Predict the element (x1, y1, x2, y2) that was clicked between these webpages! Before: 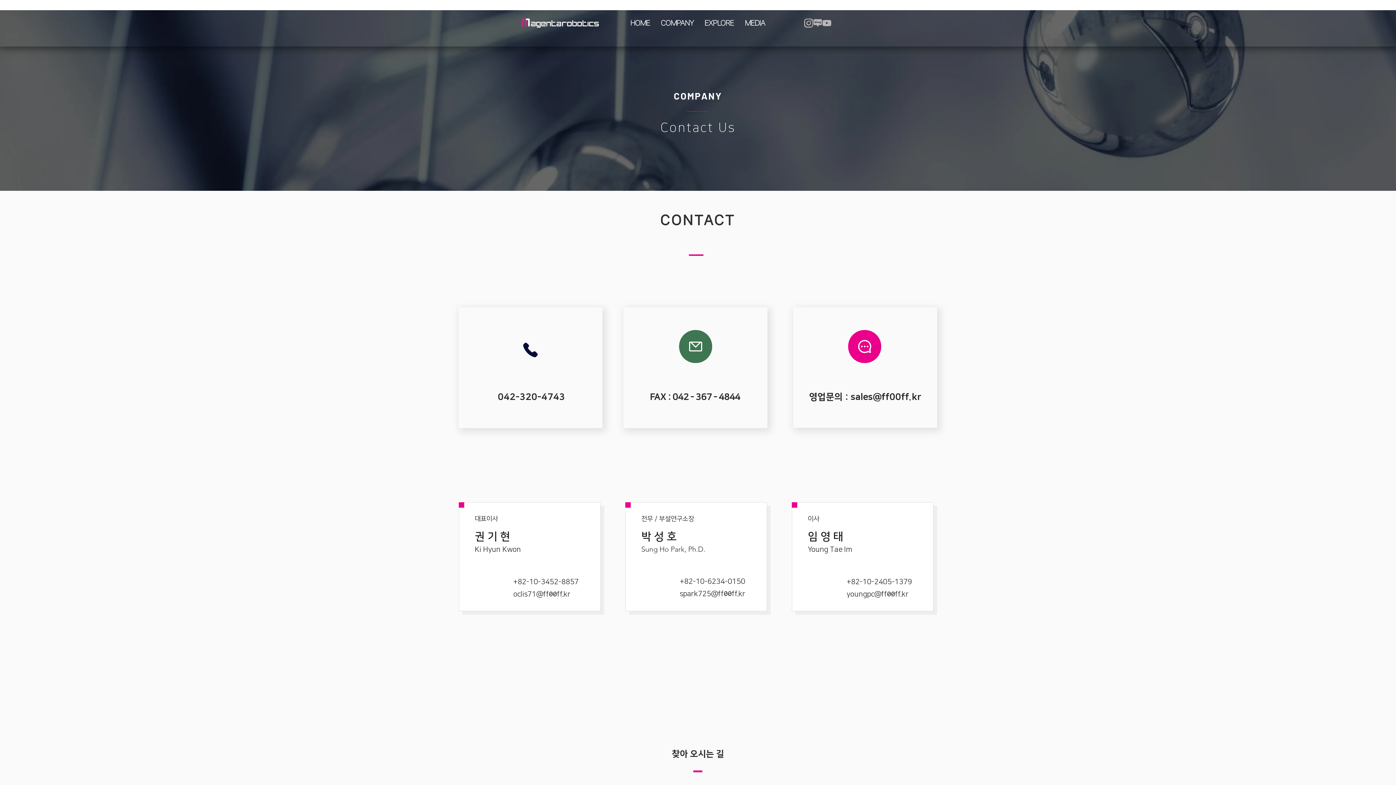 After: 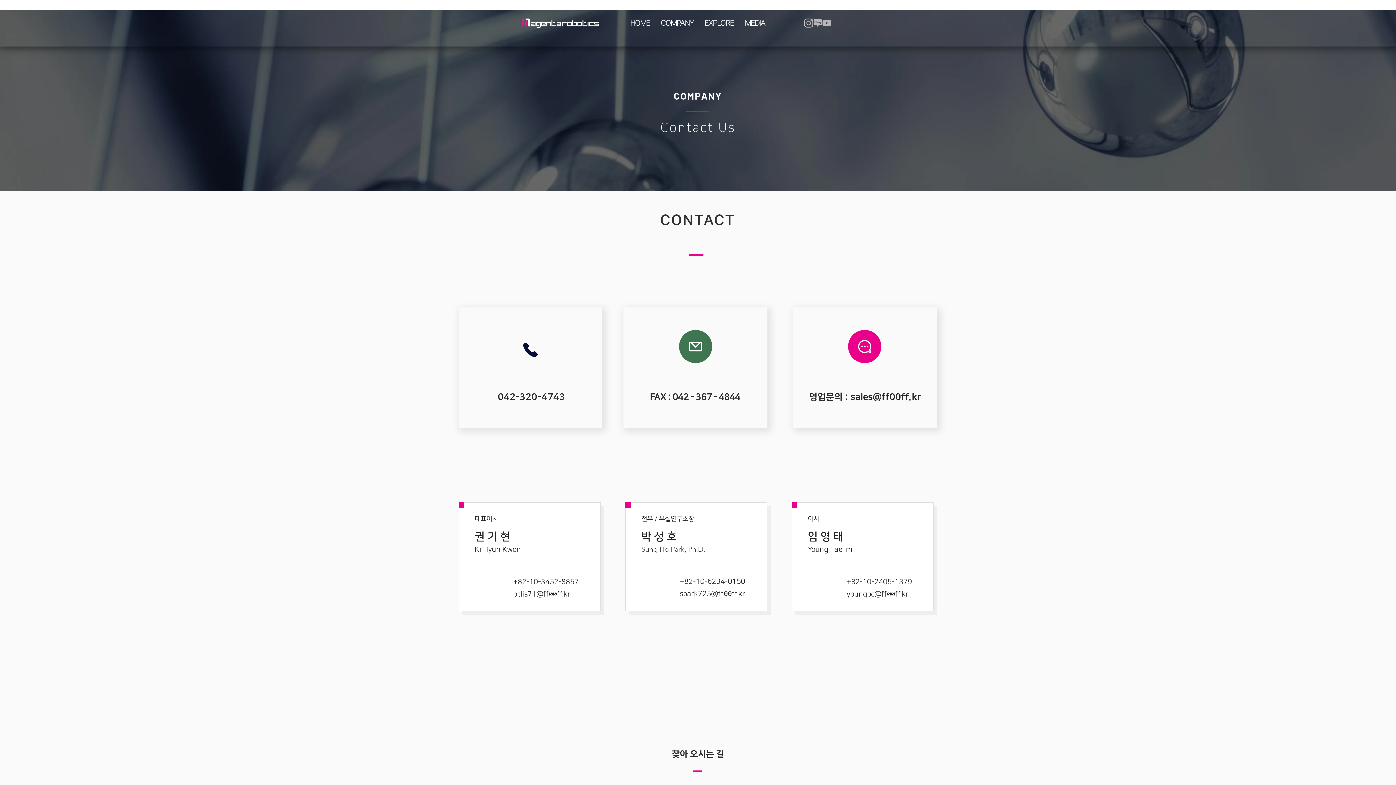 Action: bbox: (655, 16, 699, 29) label: COMPANY